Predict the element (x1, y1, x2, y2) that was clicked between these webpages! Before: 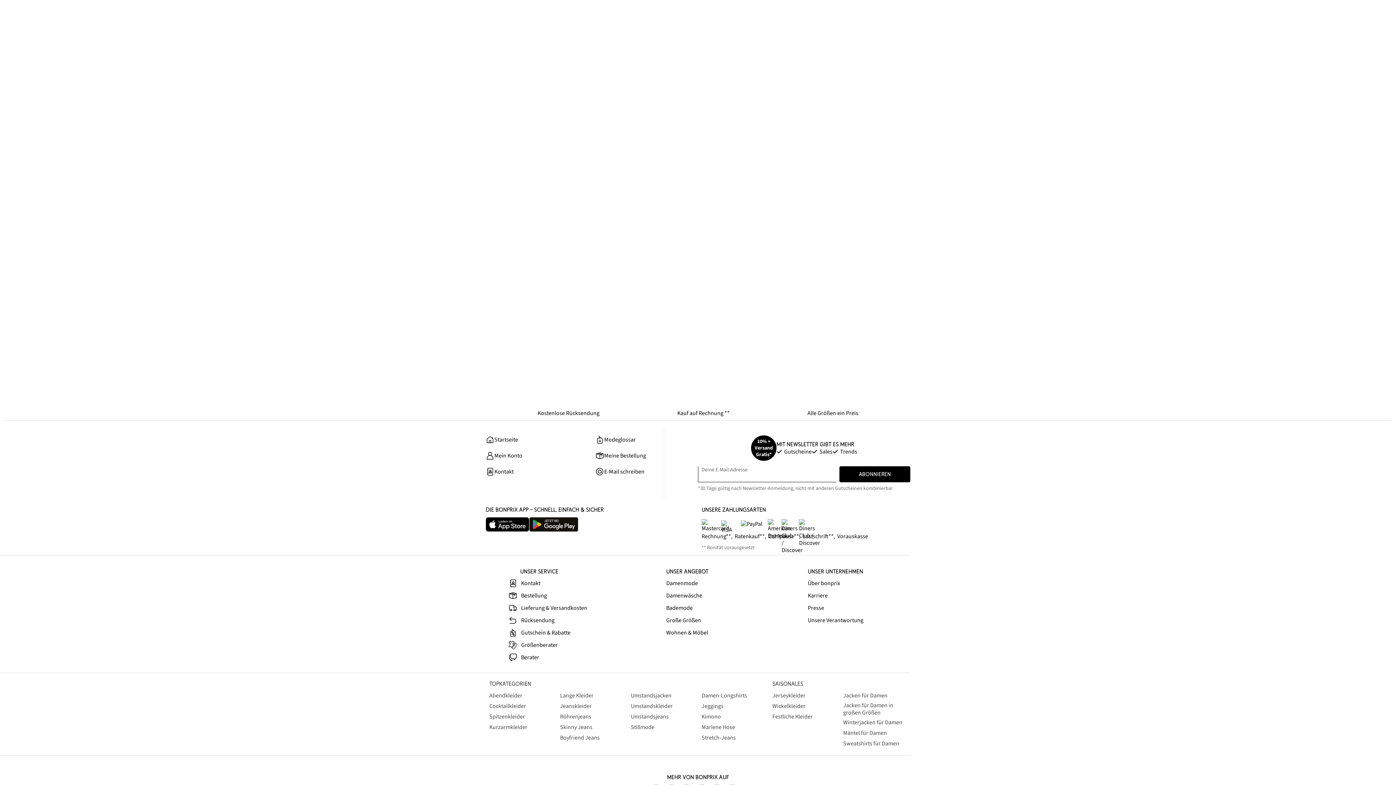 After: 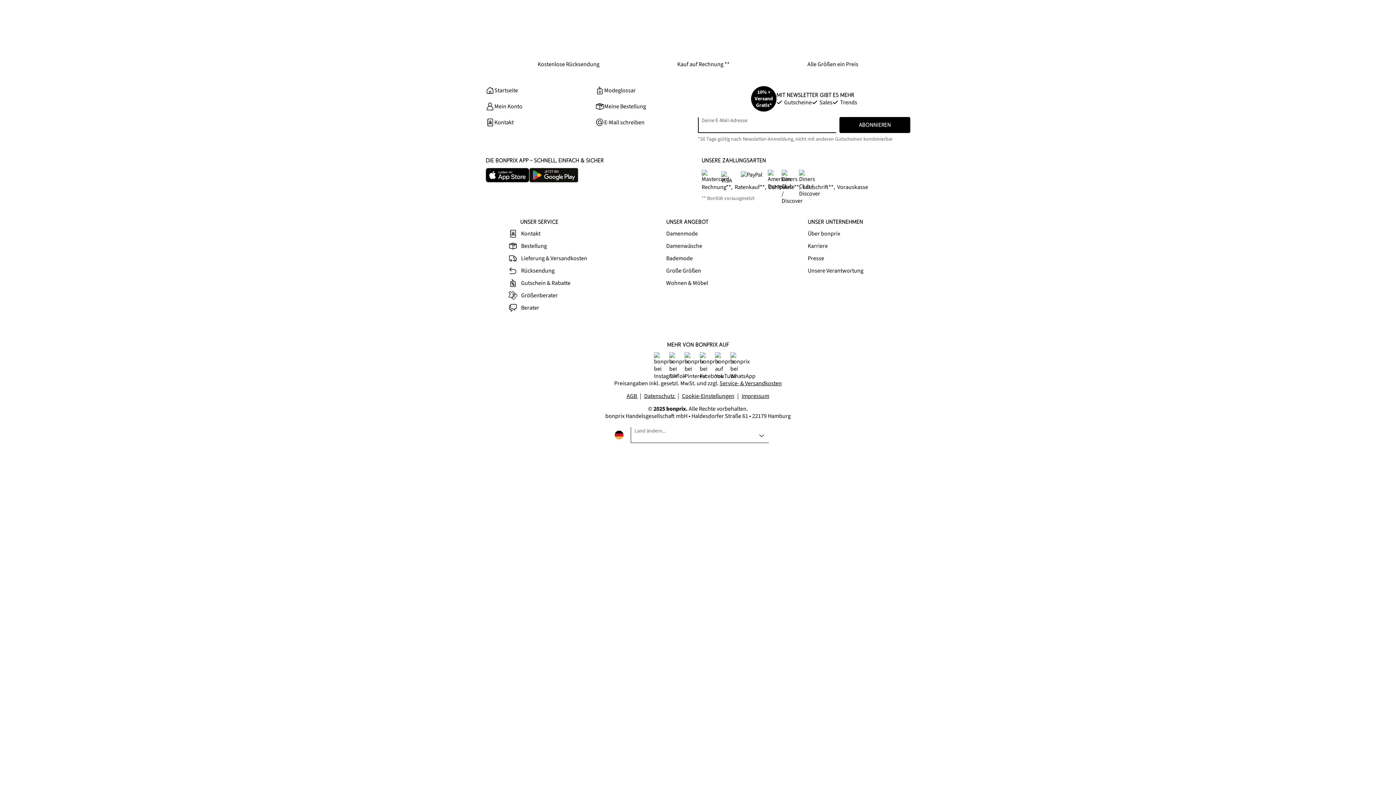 Action: bbox: (485, 604, 627, 612) label: Lieferung & Versandkosten